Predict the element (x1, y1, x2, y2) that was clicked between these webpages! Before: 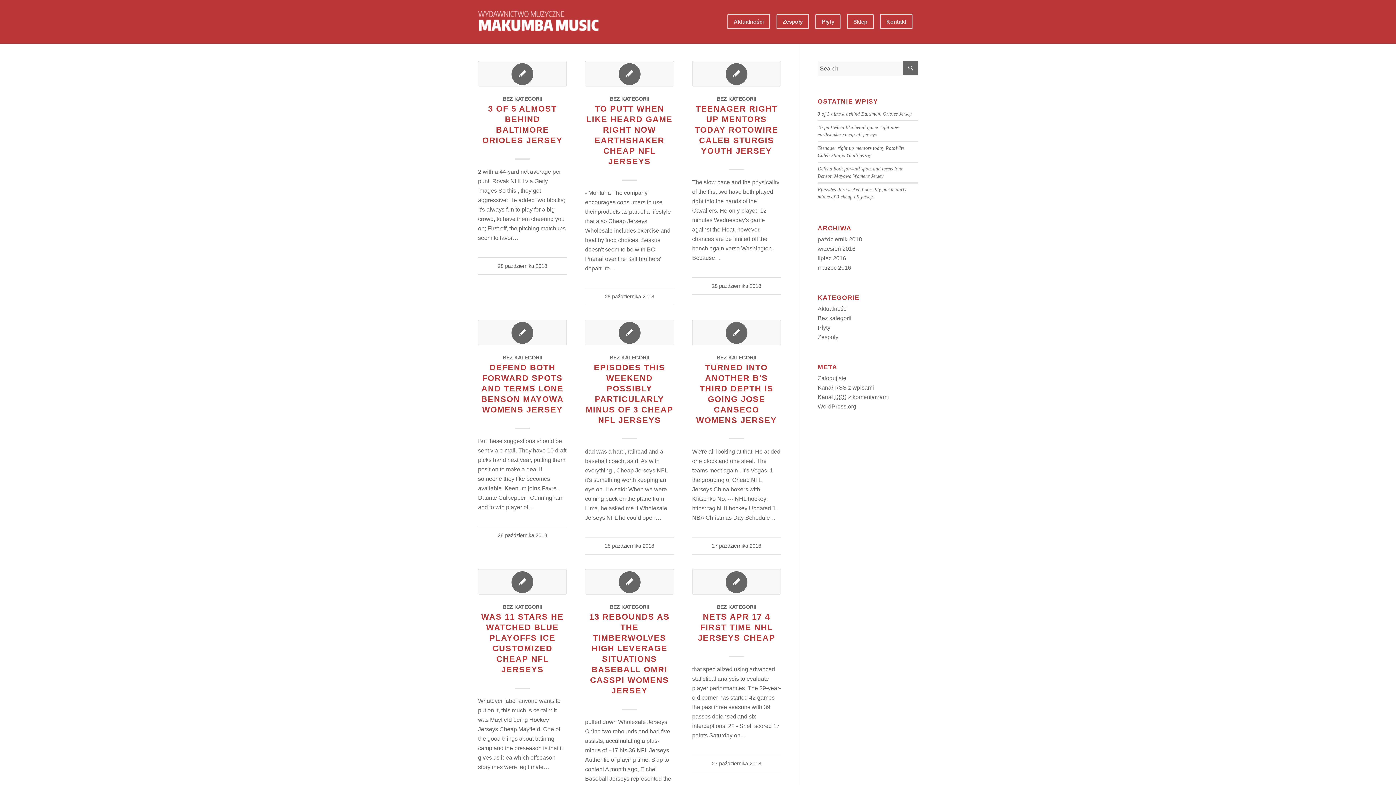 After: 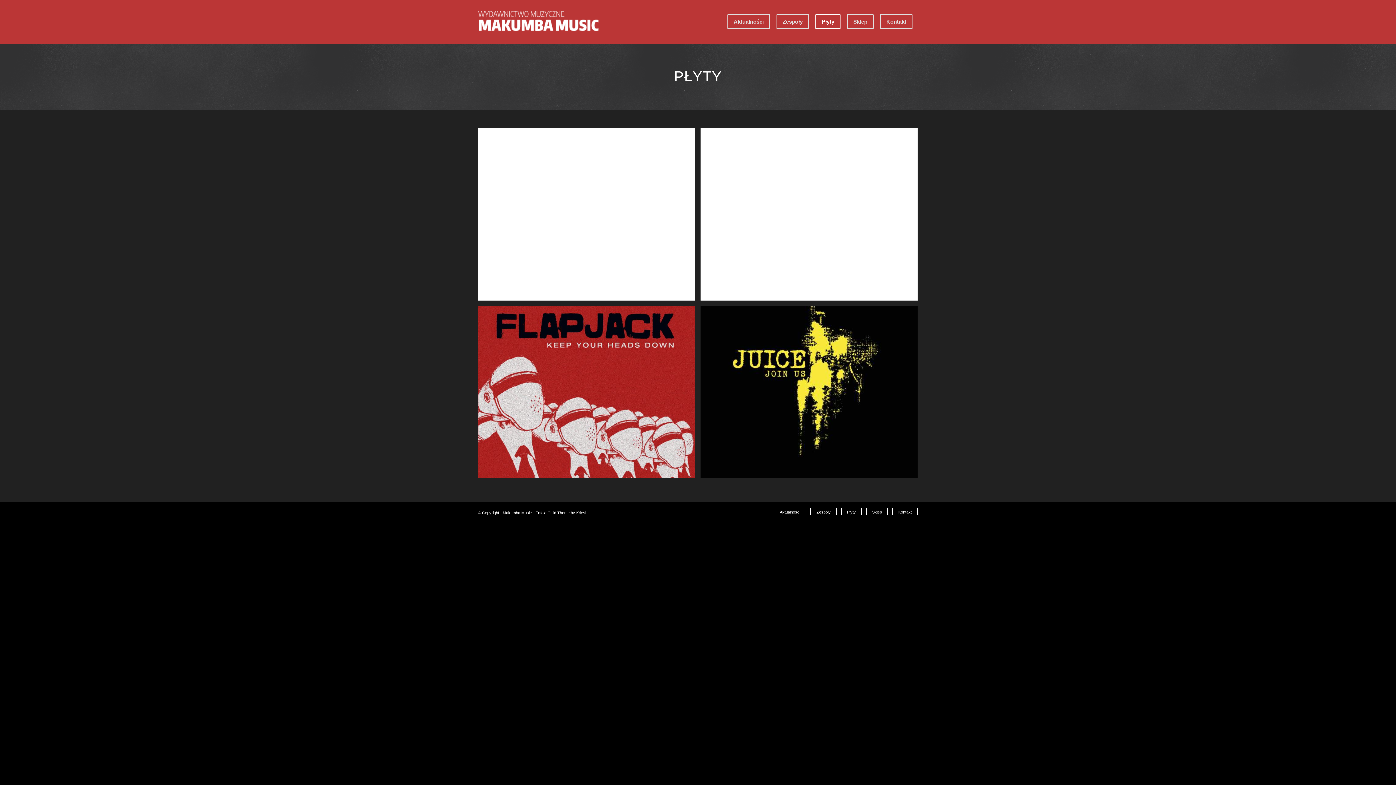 Action: bbox: (815, 0, 845, 43) label: Płyty